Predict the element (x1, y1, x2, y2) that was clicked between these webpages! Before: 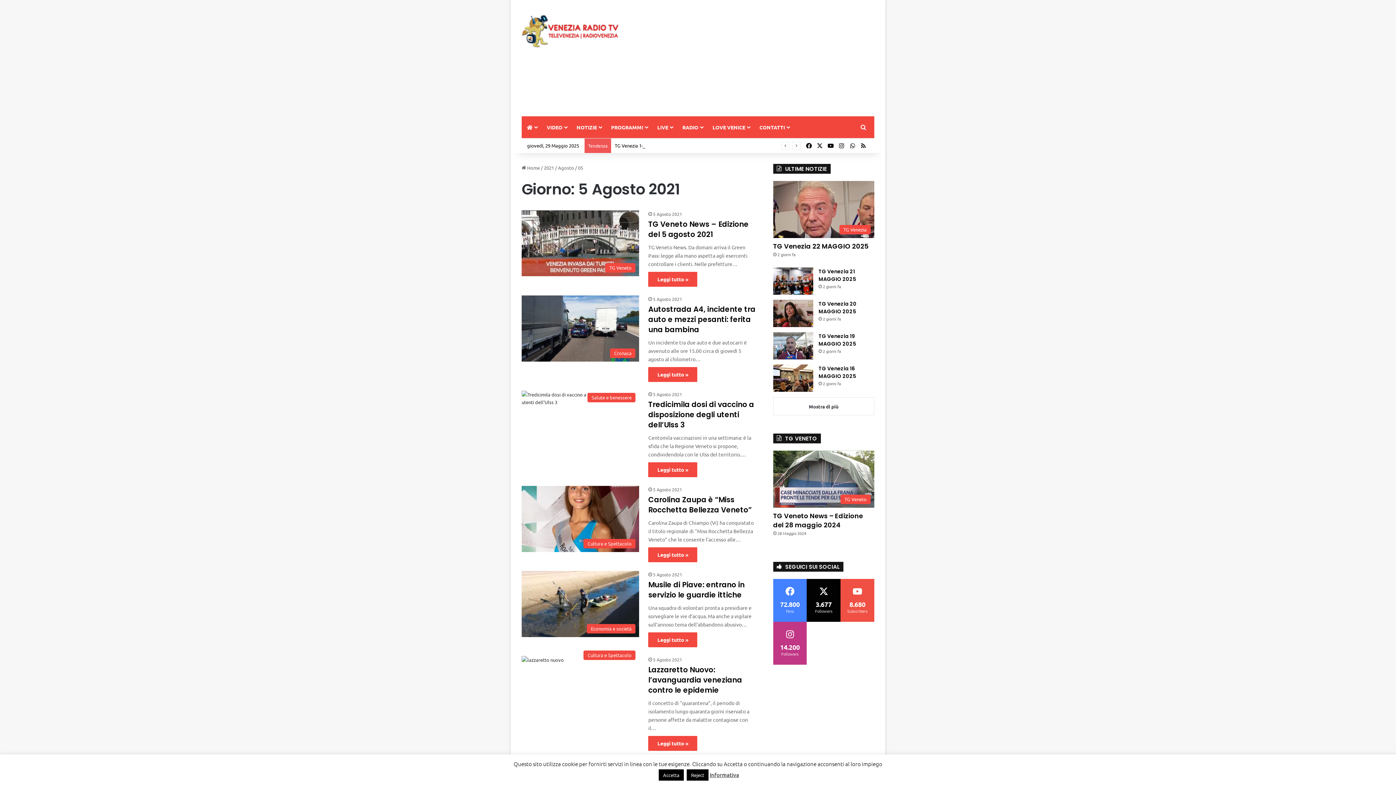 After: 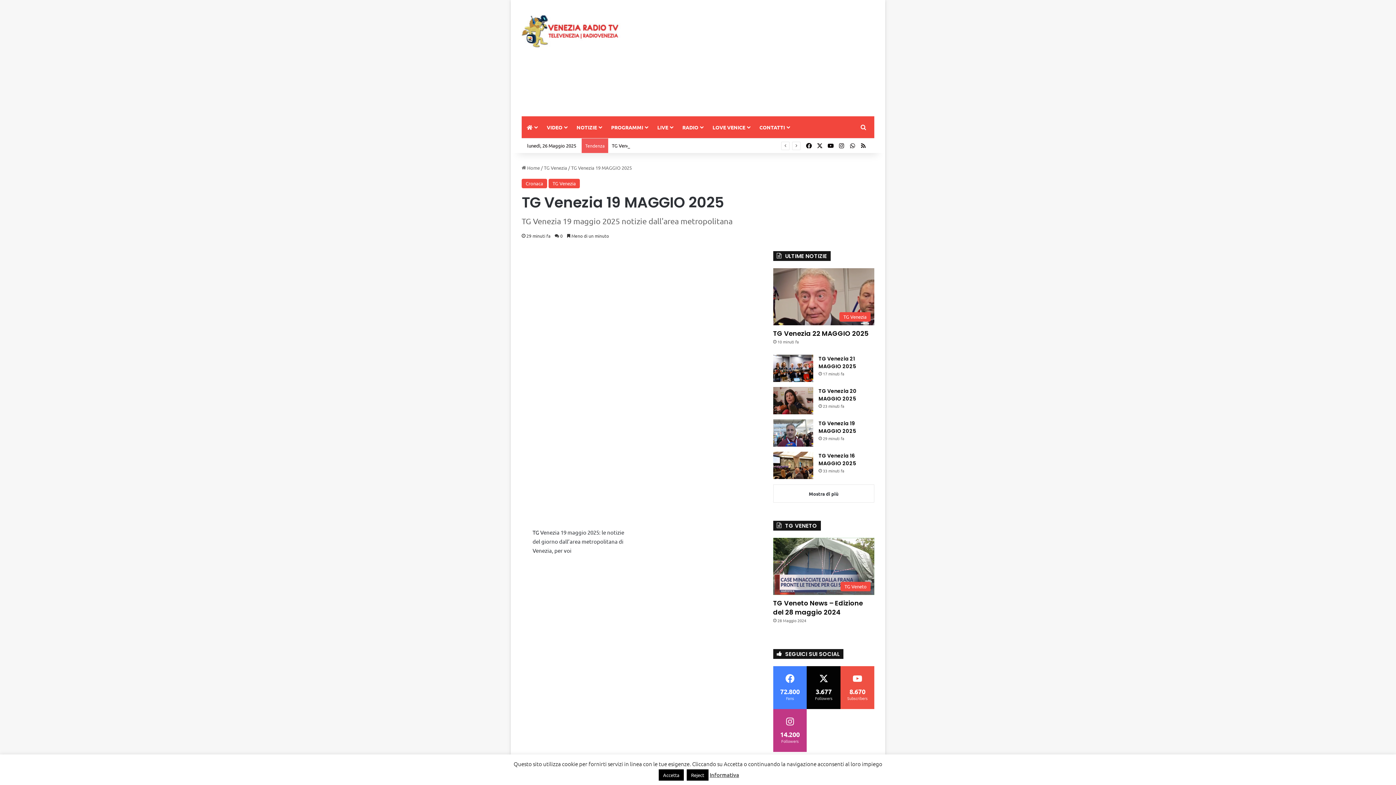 Action: bbox: (818, 332, 856, 347) label: TG Venezia 19 MAGGIO 2025